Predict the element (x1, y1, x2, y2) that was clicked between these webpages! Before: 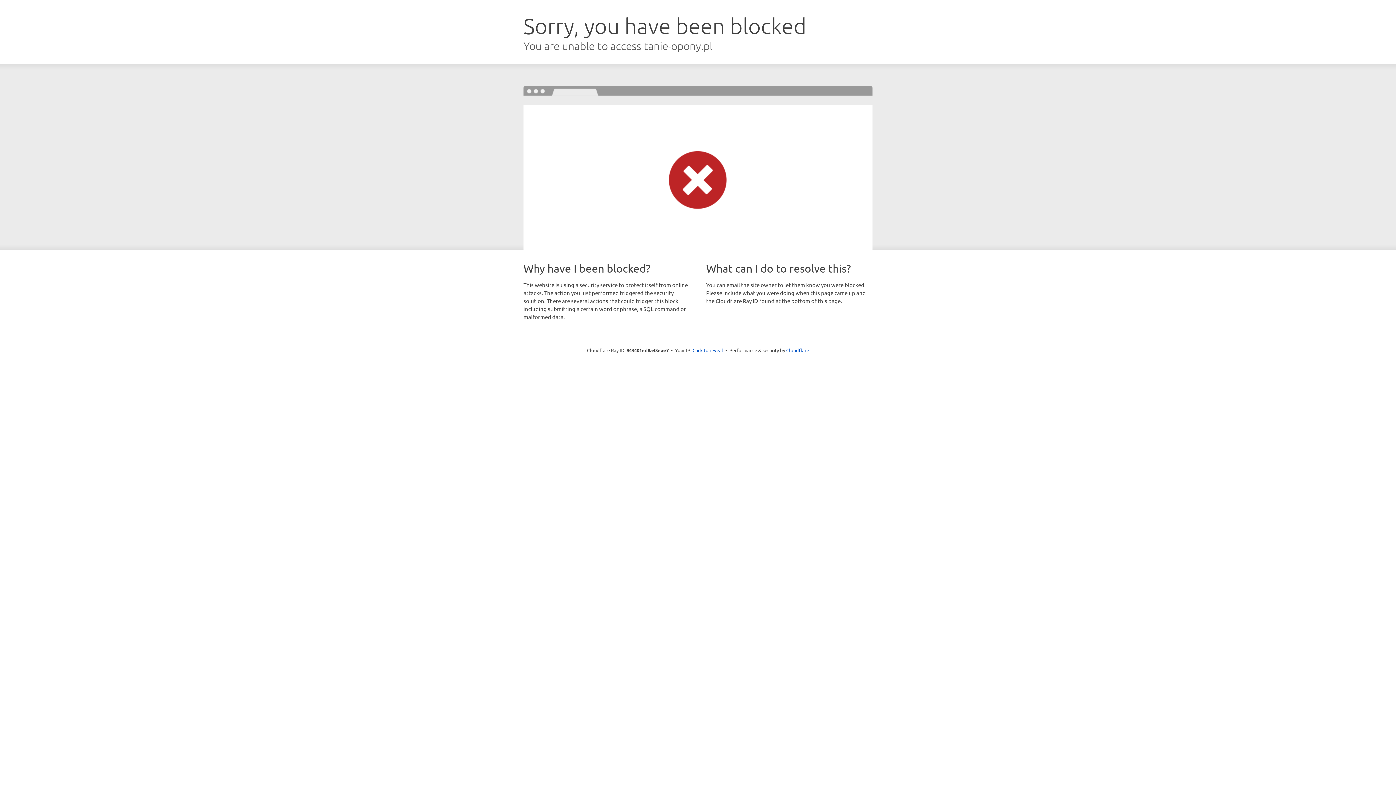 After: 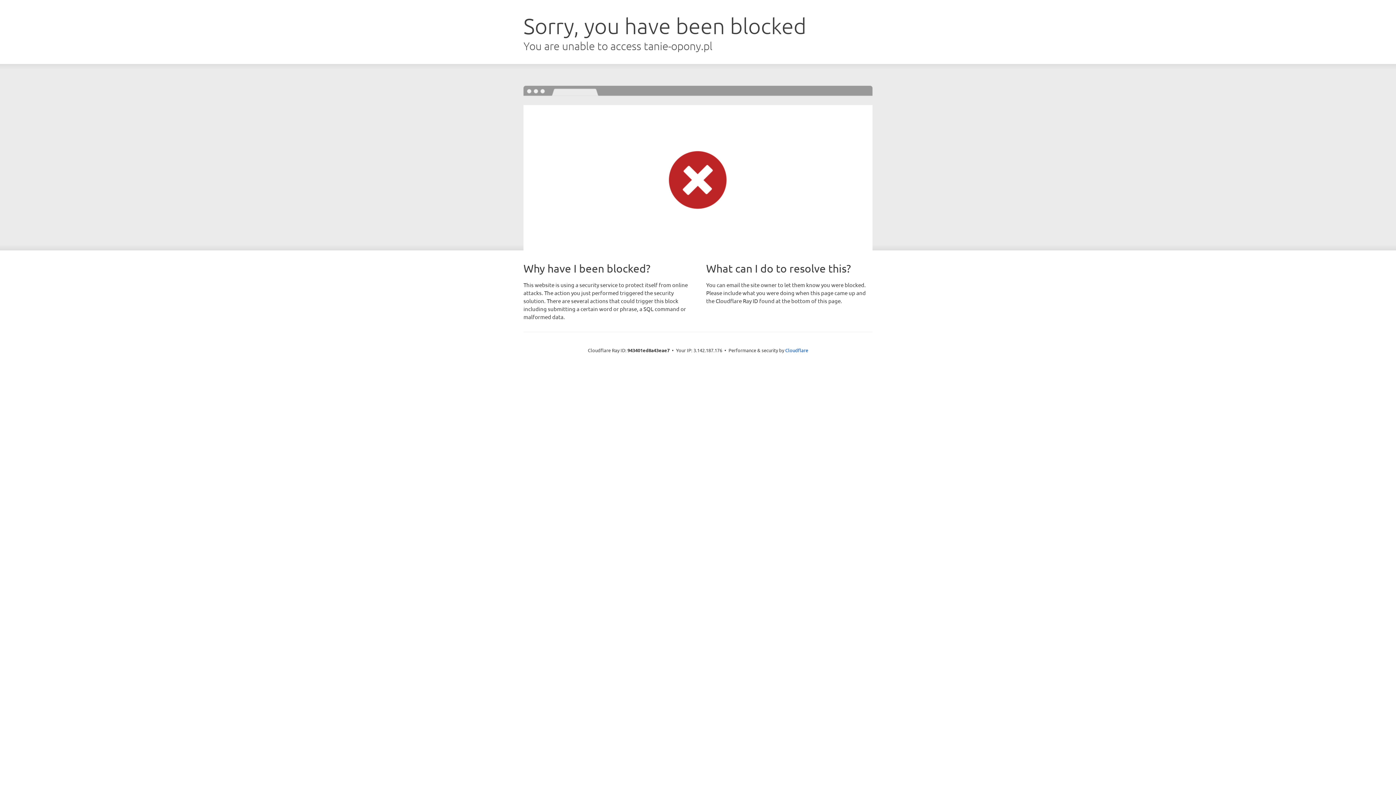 Action: bbox: (692, 346, 723, 353) label: Click to reveal